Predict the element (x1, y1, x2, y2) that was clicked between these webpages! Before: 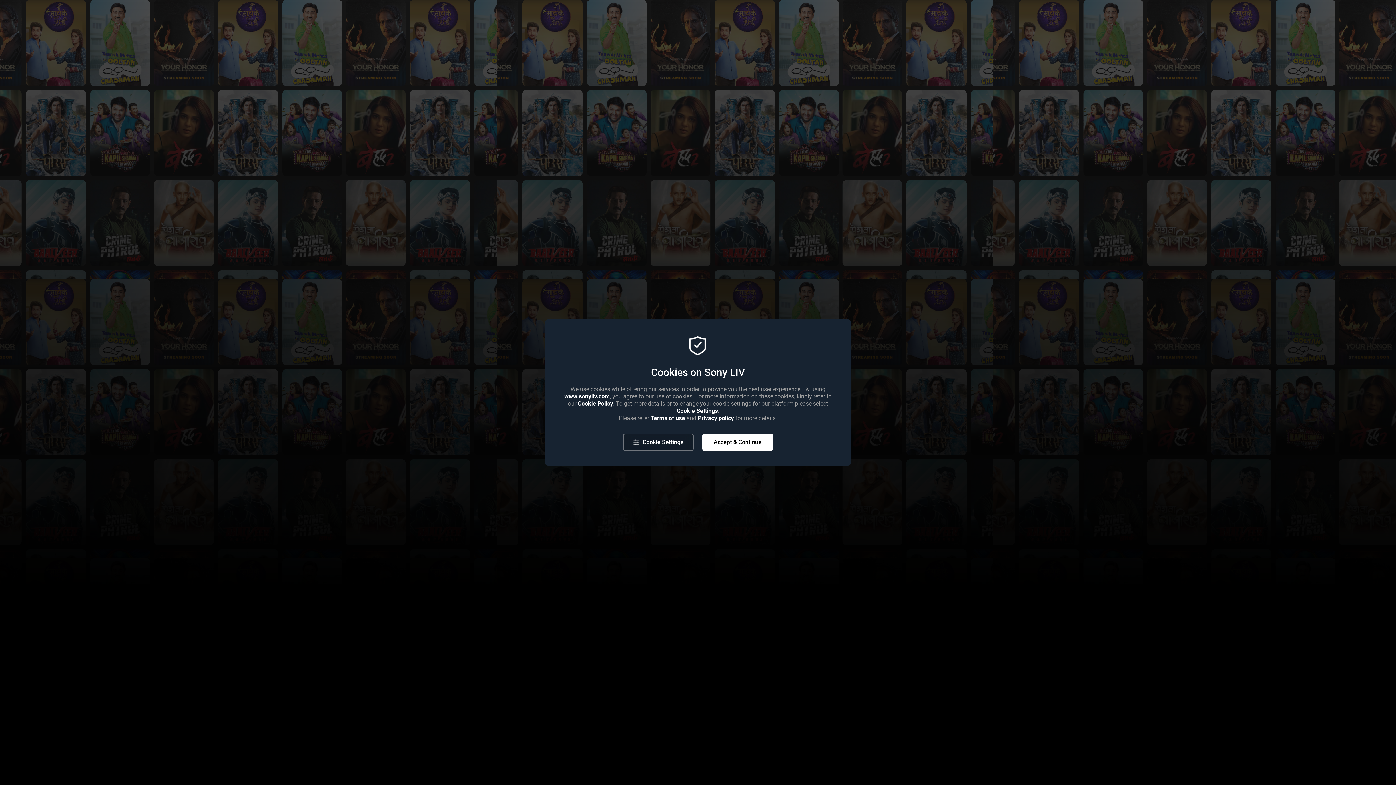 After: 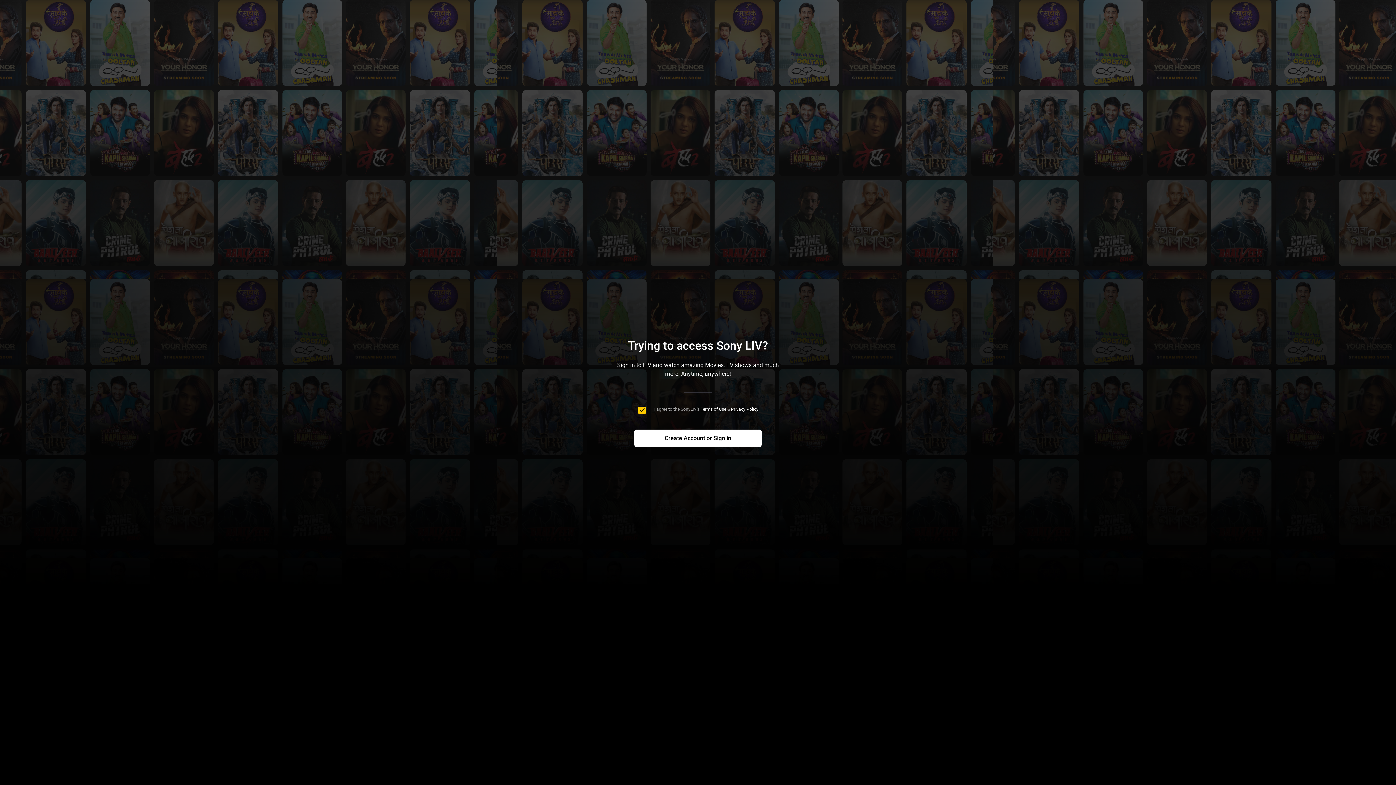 Action: label: Accept & Continue bbox: (702, 433, 773, 451)